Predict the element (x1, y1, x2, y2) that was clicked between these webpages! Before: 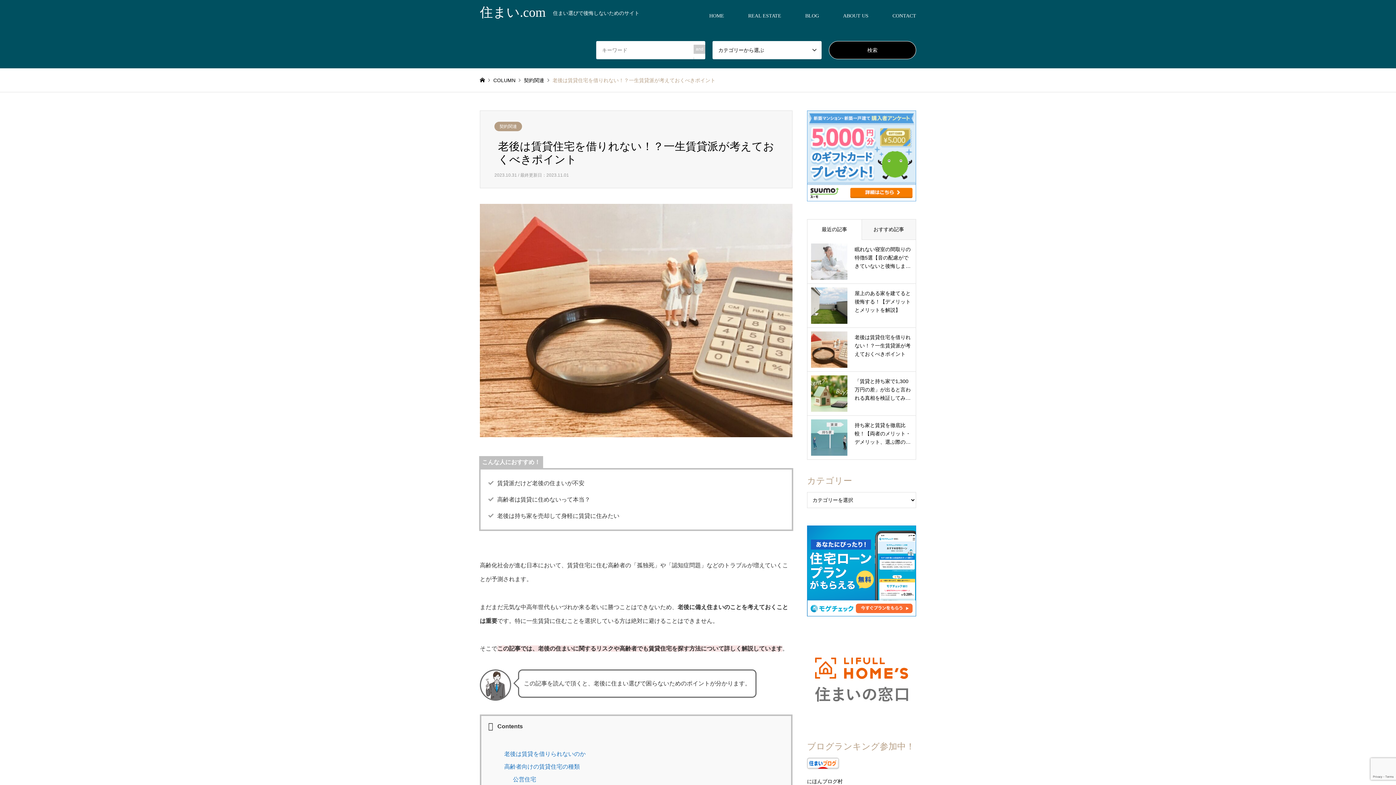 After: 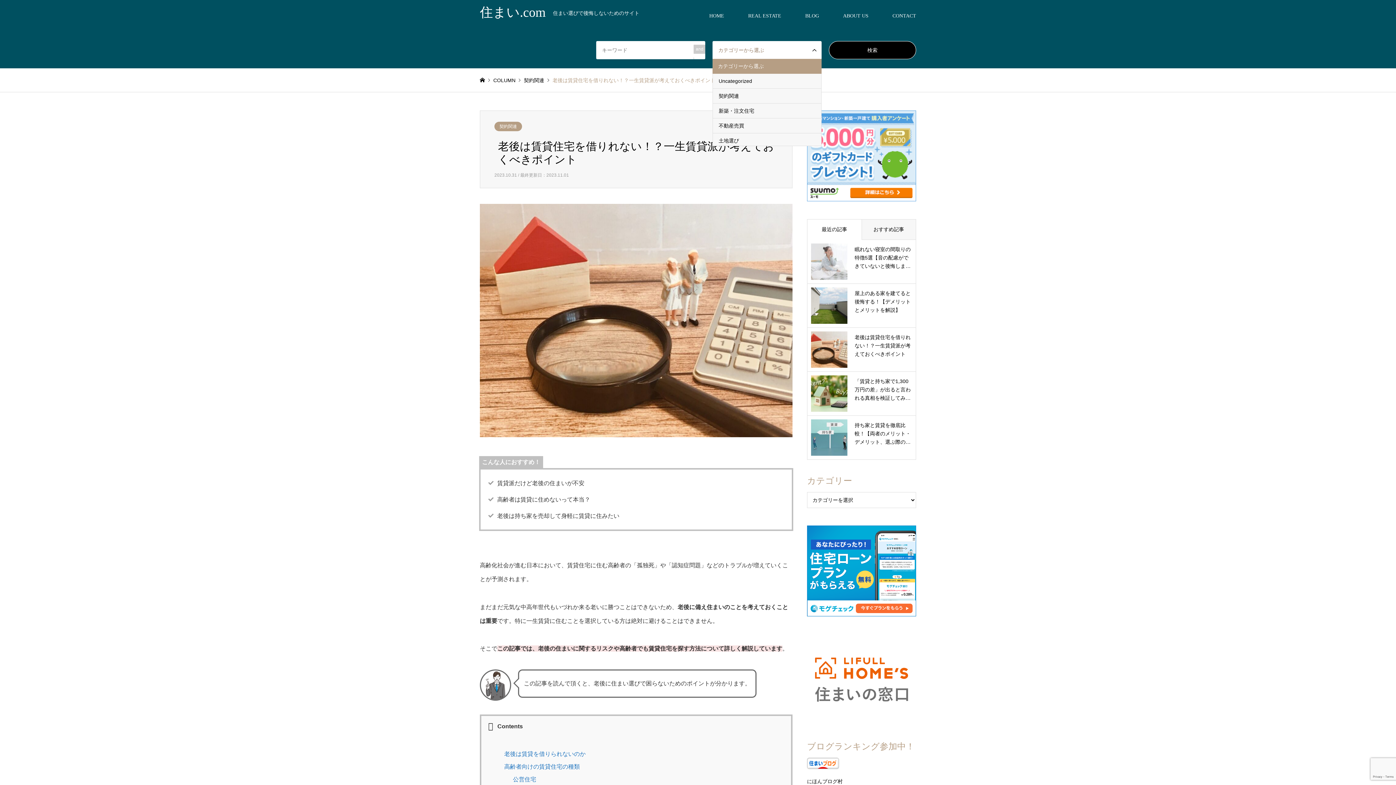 Action: bbox: (712, 41, 821, 59) label: カテゴリーから選ぶ